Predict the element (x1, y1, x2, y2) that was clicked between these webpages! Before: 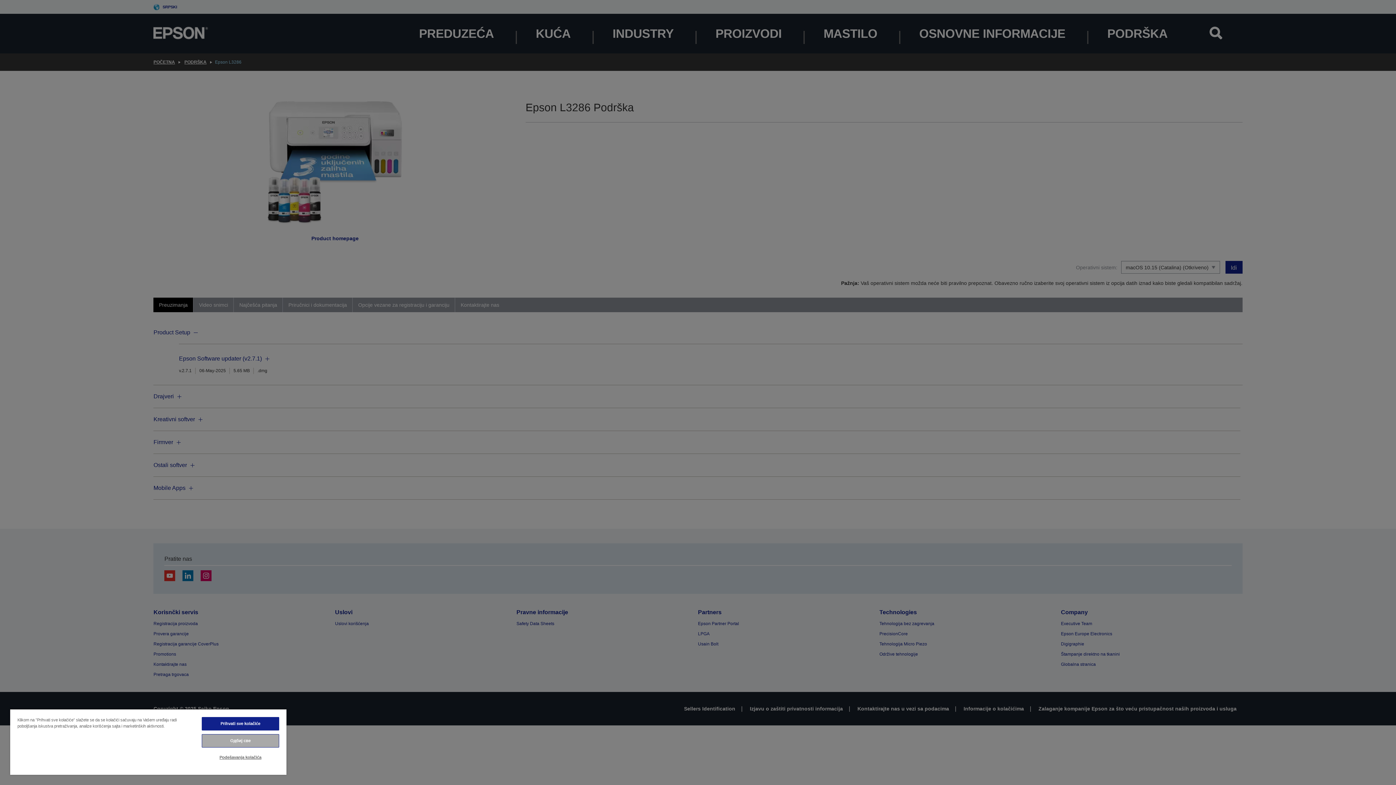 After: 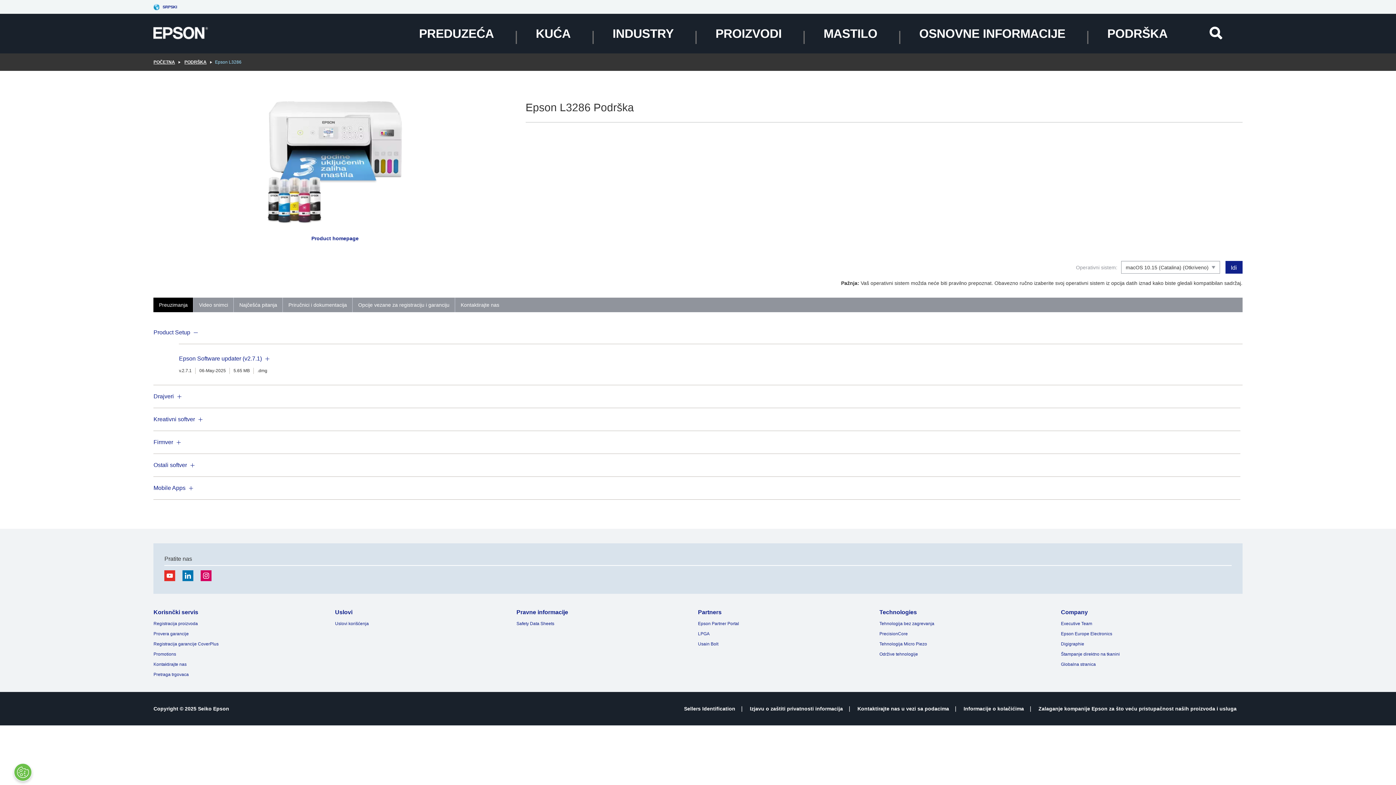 Action: label: Одбиј све bbox: (201, 734, 279, 748)